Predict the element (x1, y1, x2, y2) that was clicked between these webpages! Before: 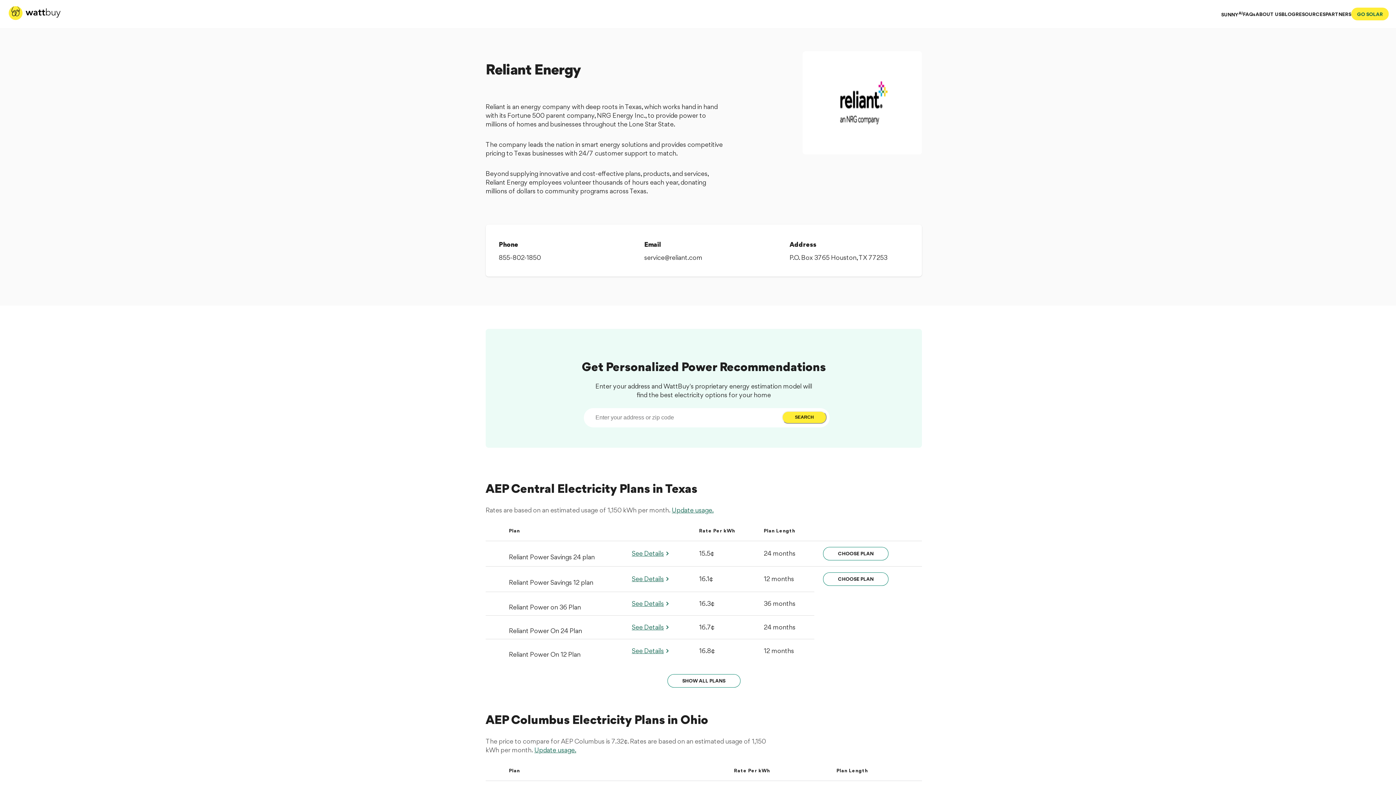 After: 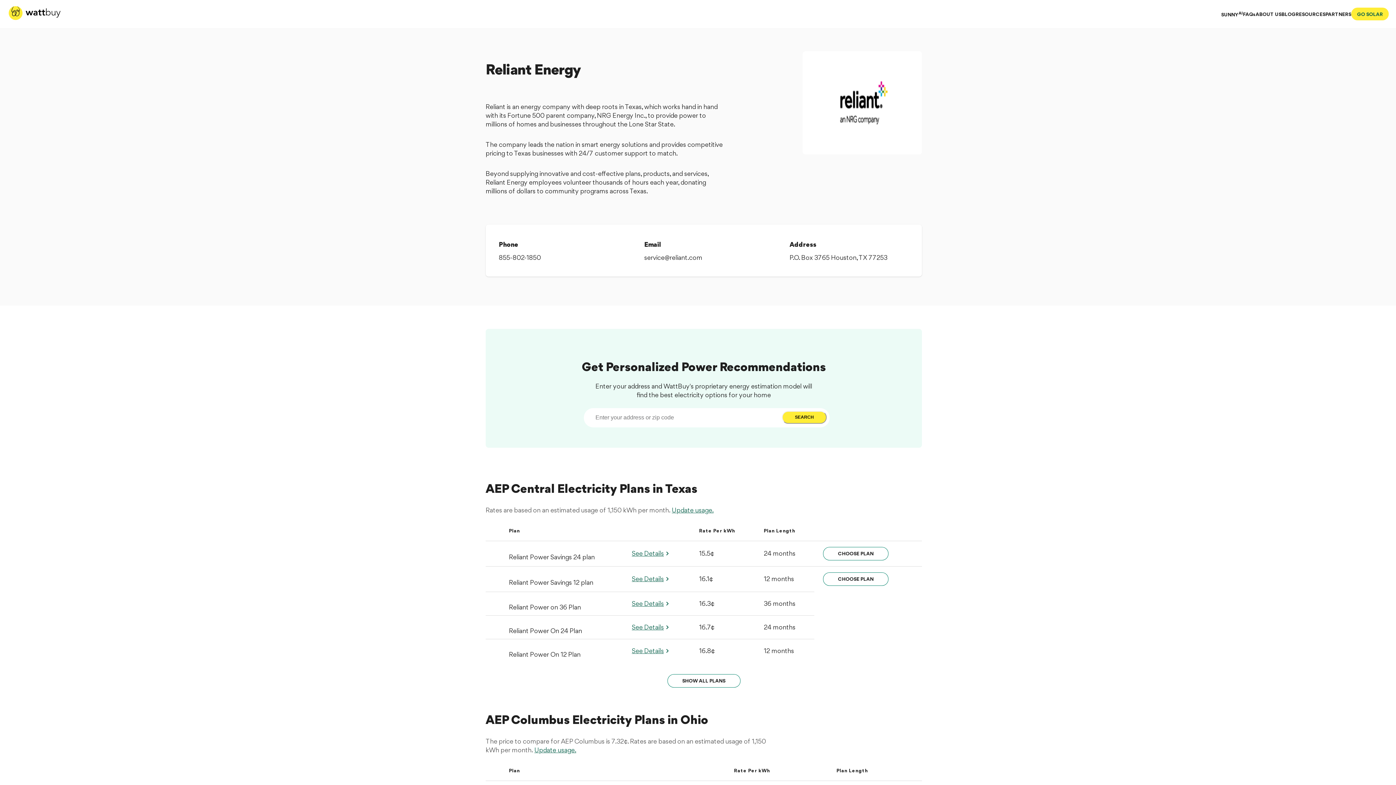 Action: bbox: (498, 256, 541, 267) label: 855-802-1850